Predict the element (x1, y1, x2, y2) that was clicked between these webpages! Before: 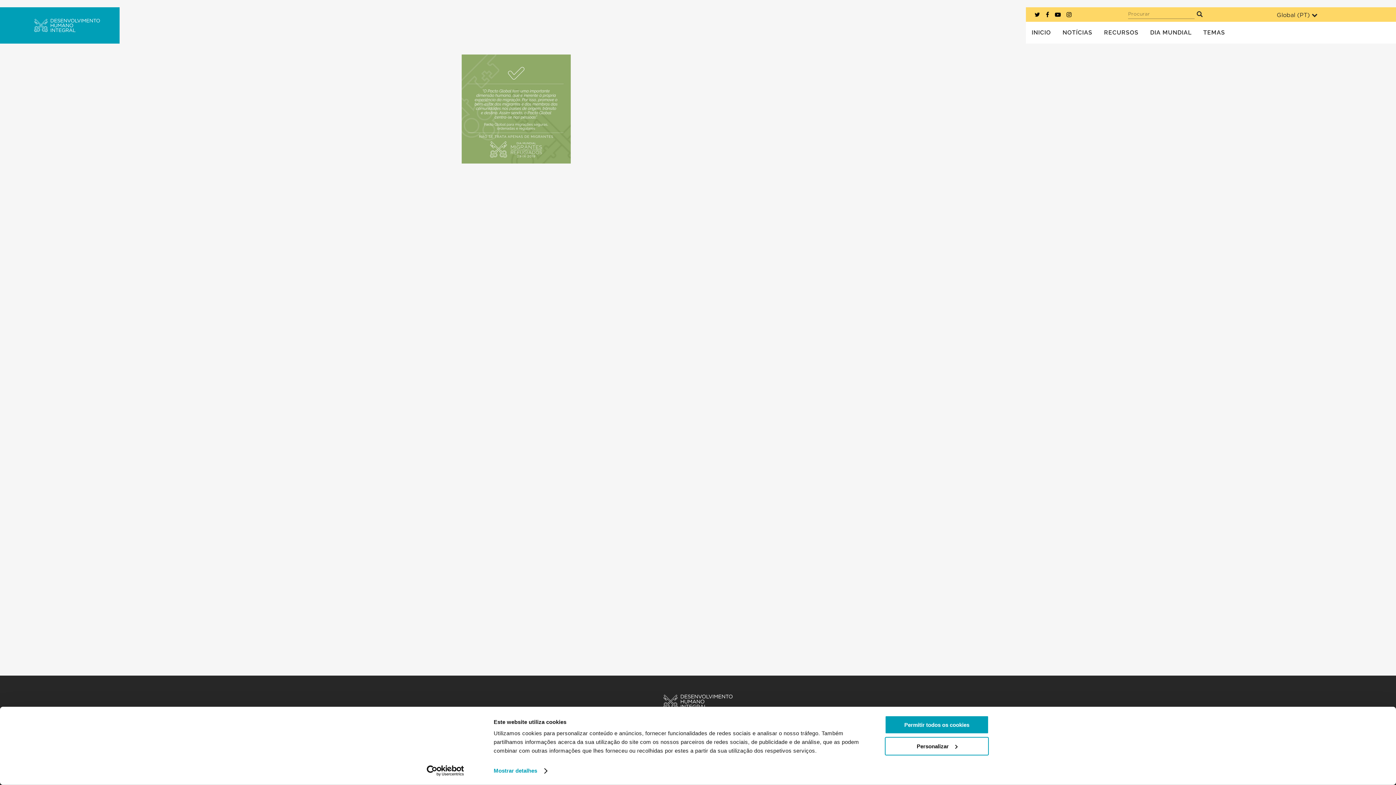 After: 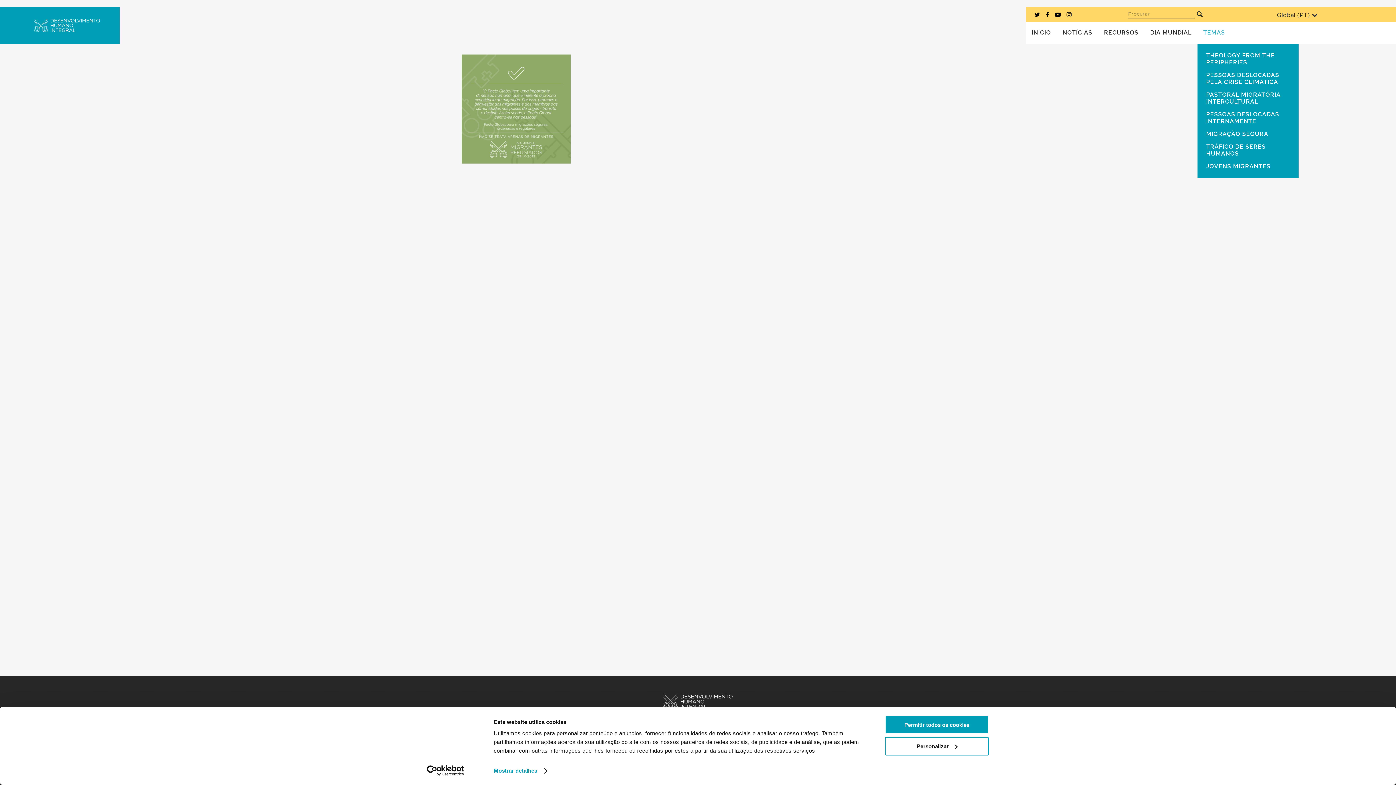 Action: label: TEMAS bbox: (1197, 21, 1231, 43)